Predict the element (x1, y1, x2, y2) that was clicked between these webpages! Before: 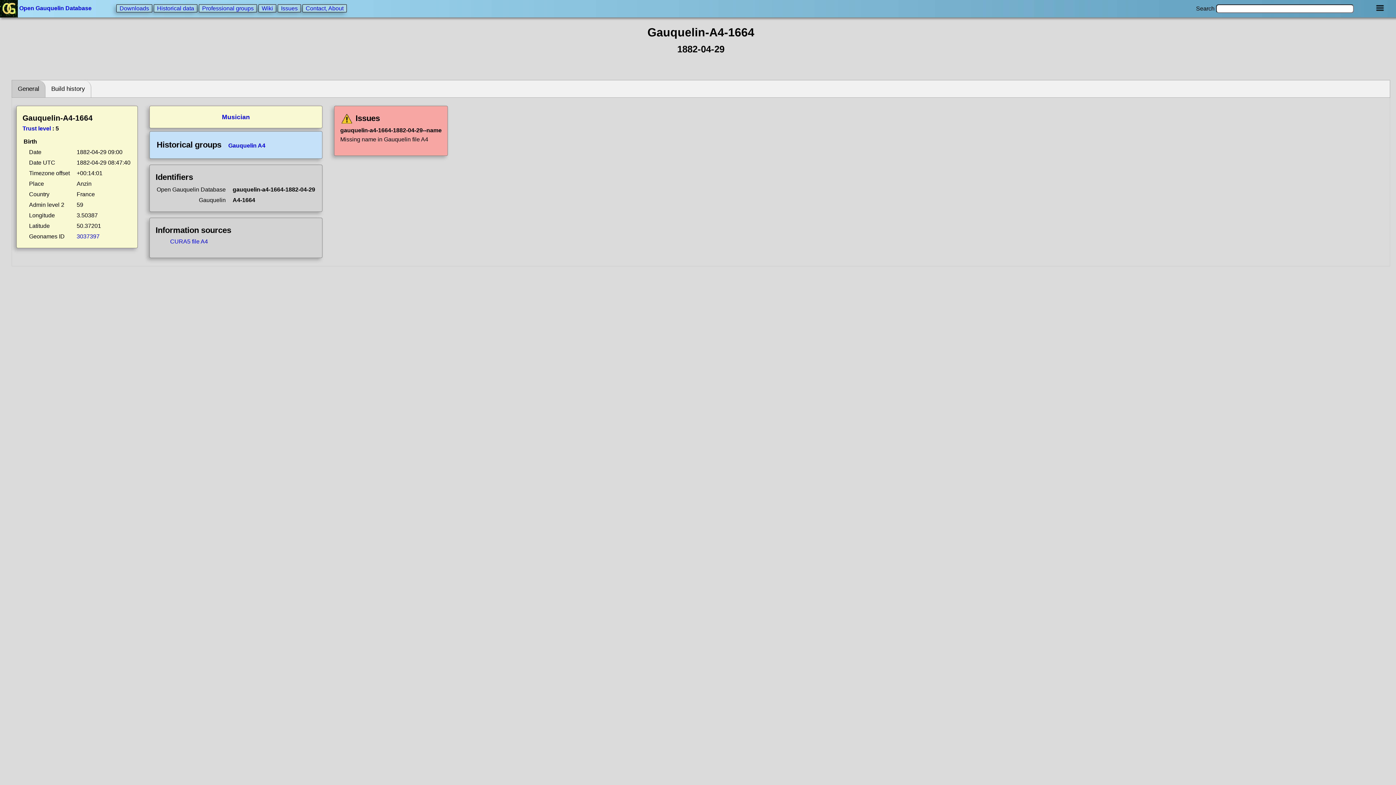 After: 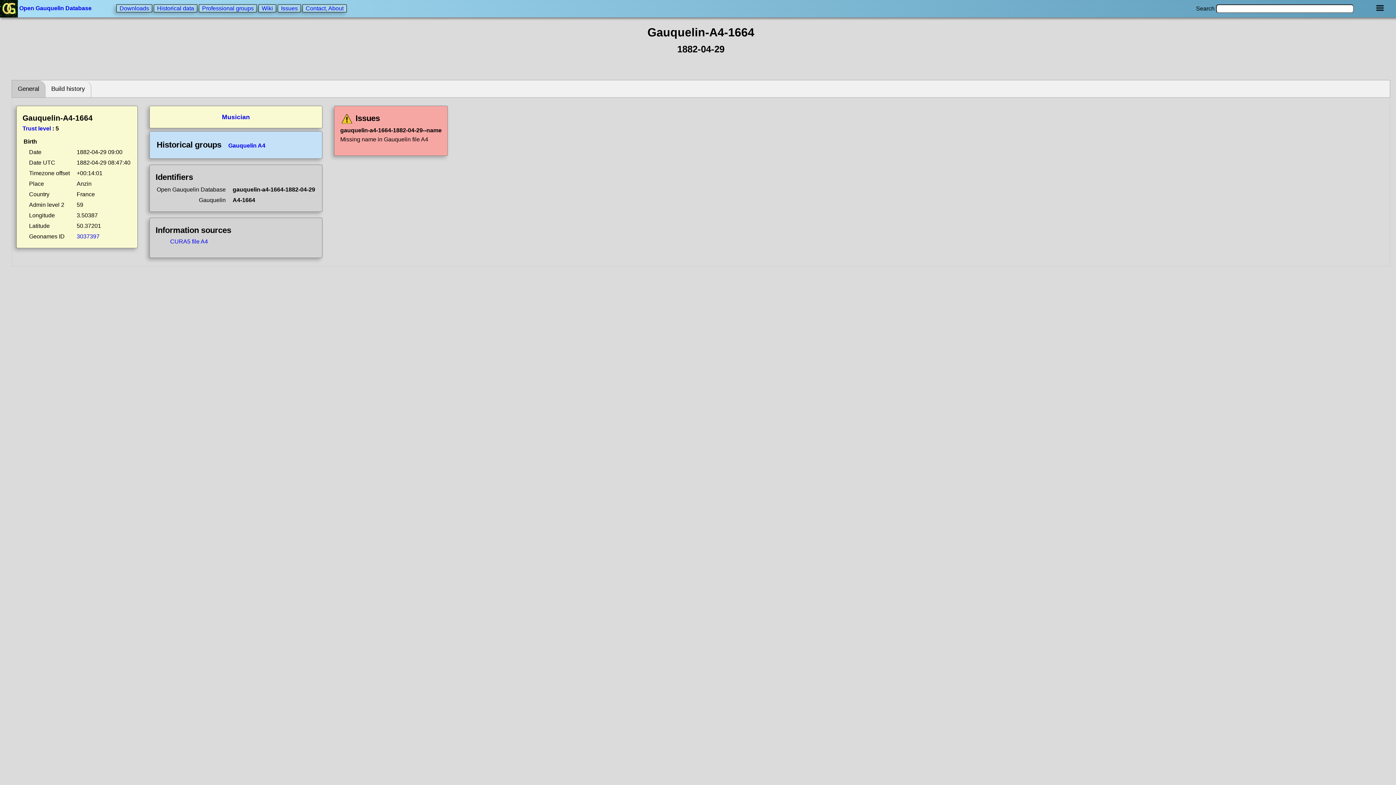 Action: label: General bbox: (12, 80, 45, 97)